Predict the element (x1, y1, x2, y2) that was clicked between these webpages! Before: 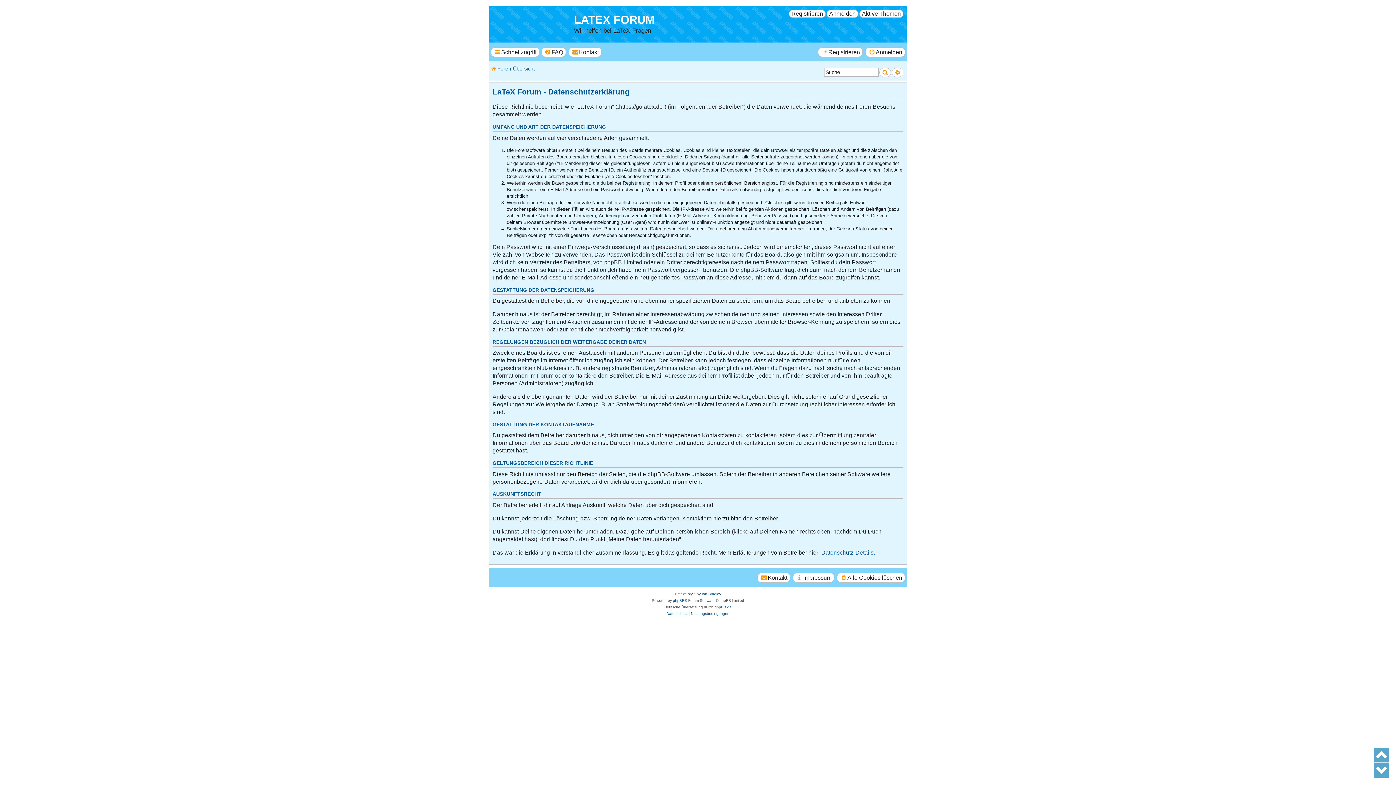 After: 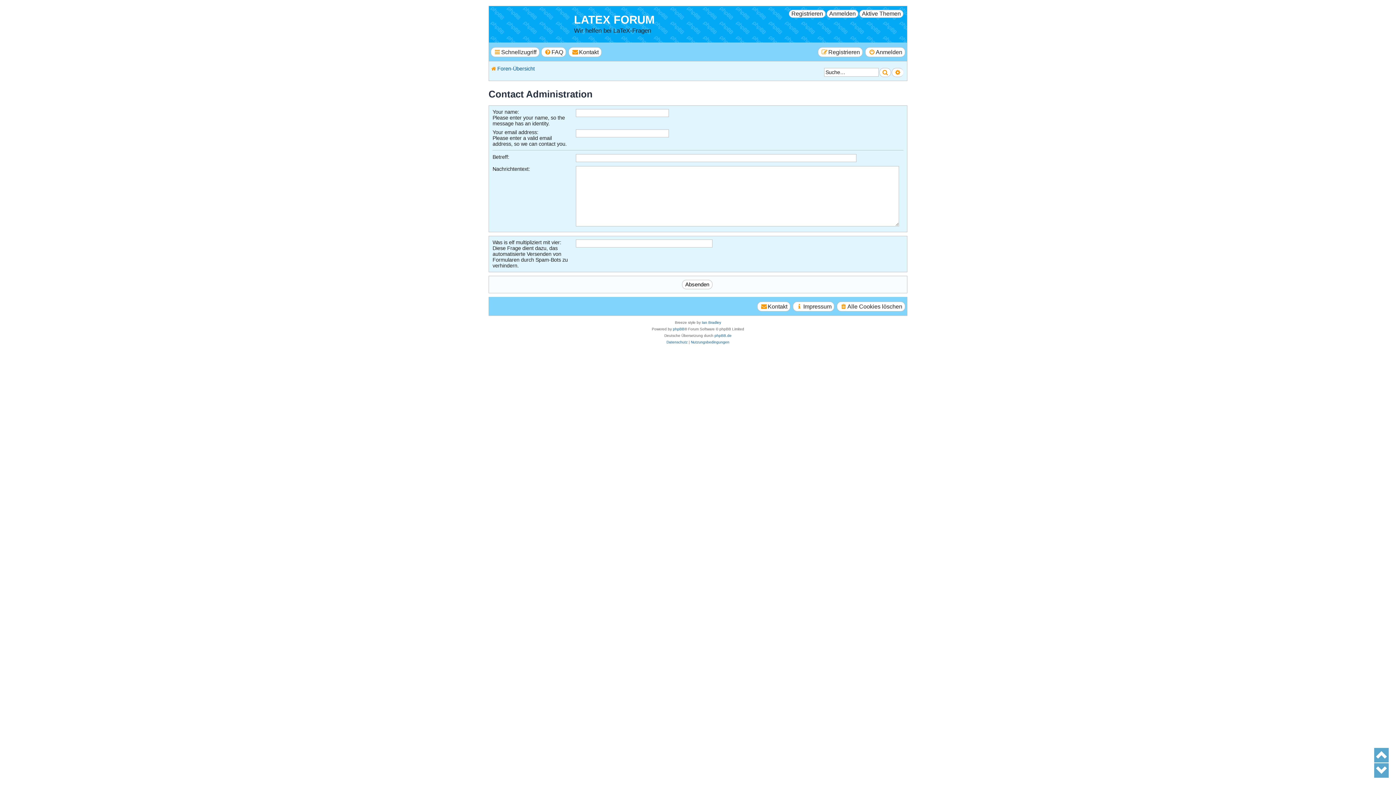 Action: bbox: (568, 47, 601, 57) label: Kontakt